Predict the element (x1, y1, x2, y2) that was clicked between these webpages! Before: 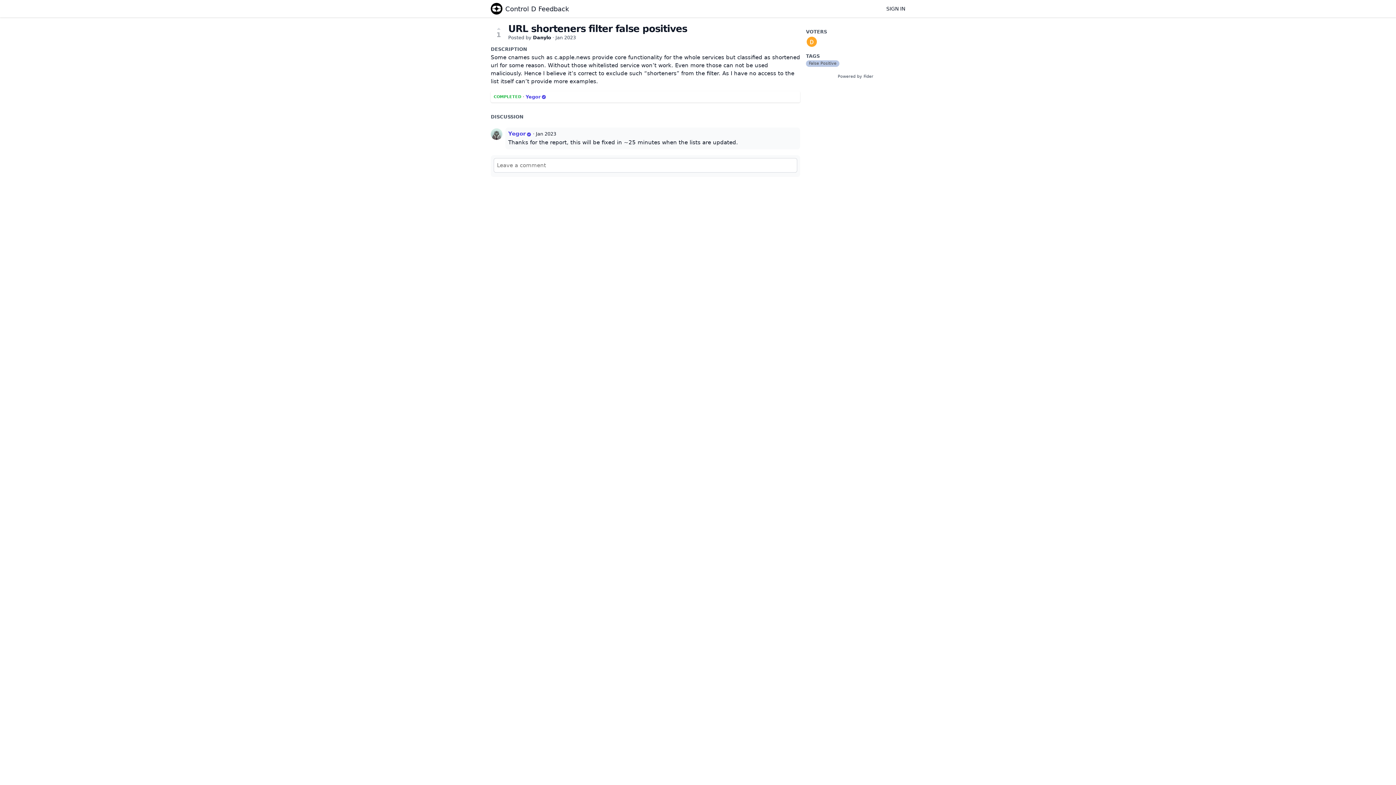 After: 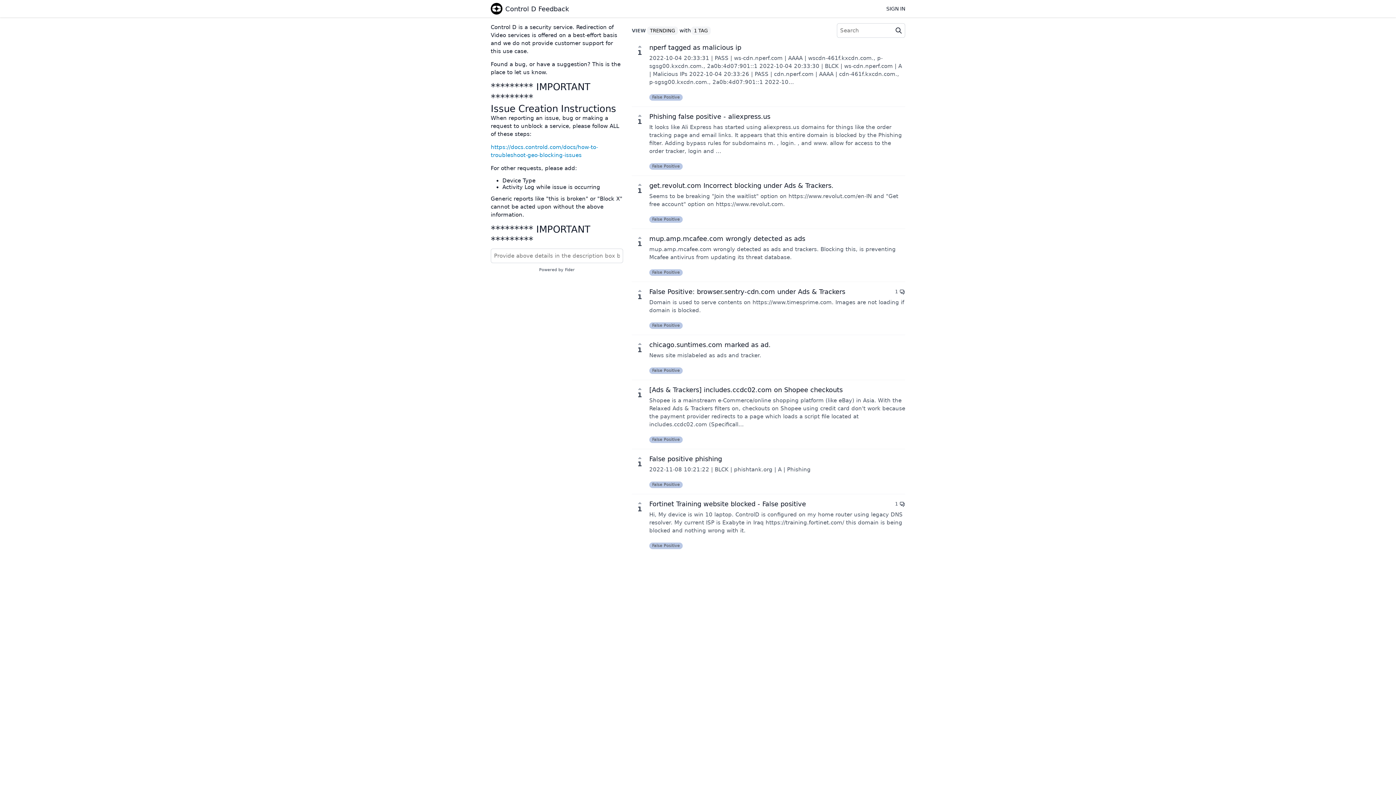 Action: label: False Positive bbox: (806, 60, 839, 66)